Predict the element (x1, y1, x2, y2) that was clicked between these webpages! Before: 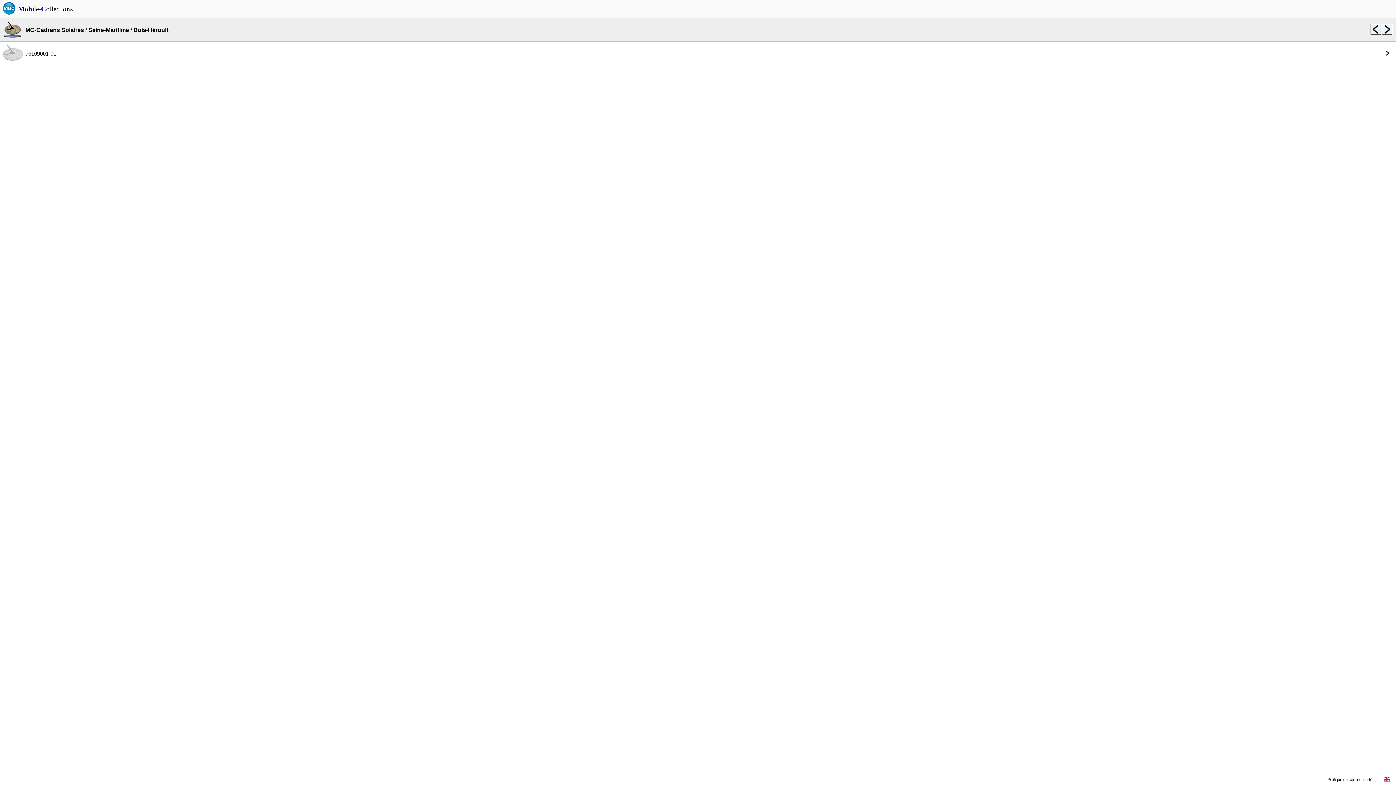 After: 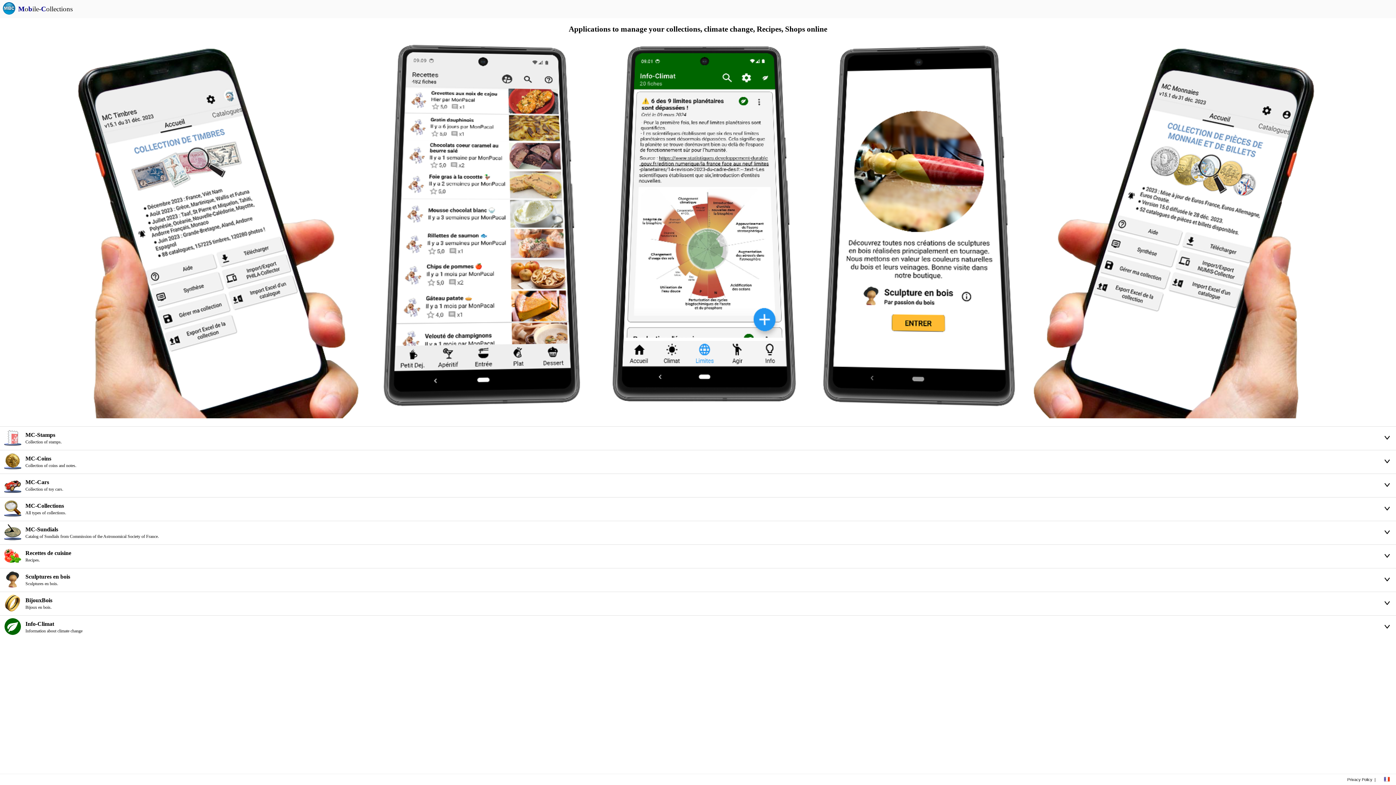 Action: bbox: (1384, 778, 1390, 783)